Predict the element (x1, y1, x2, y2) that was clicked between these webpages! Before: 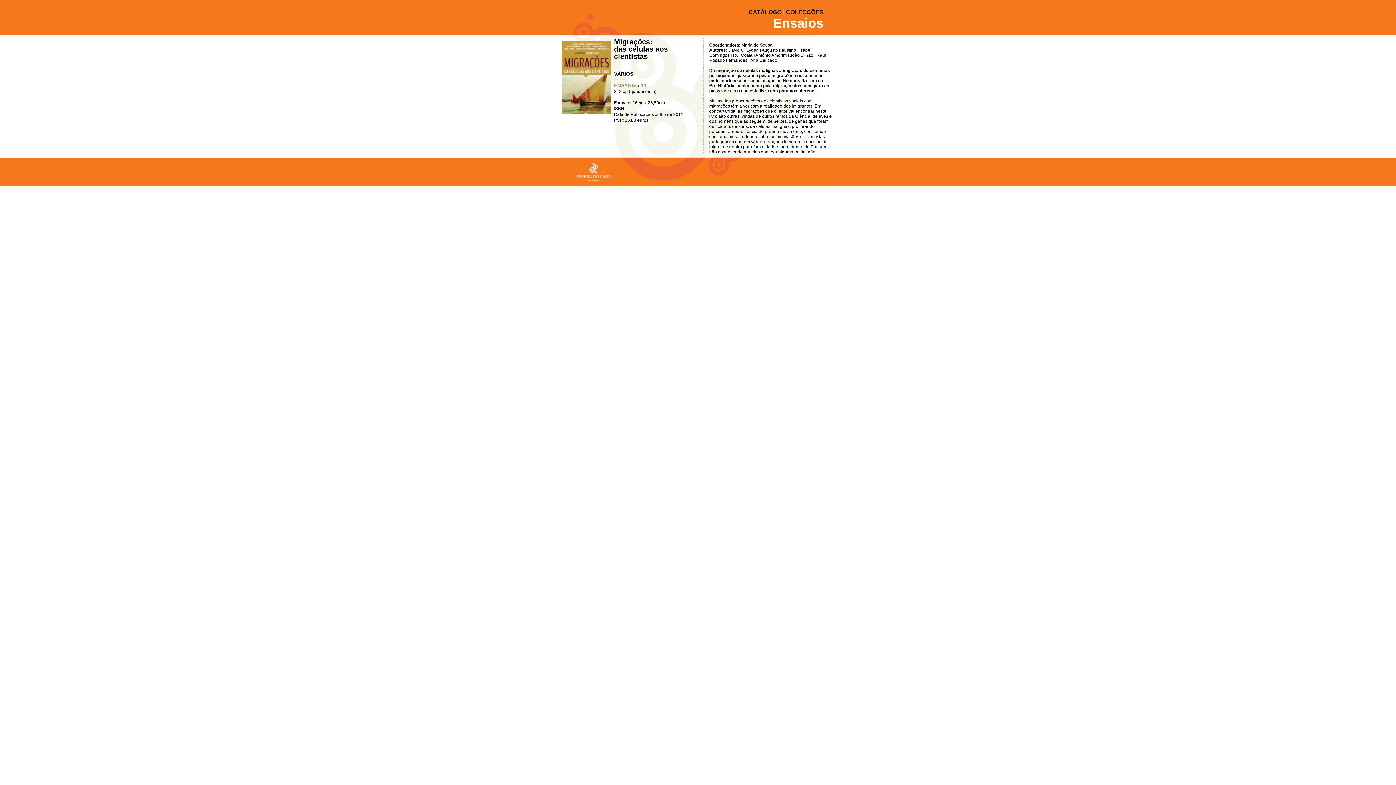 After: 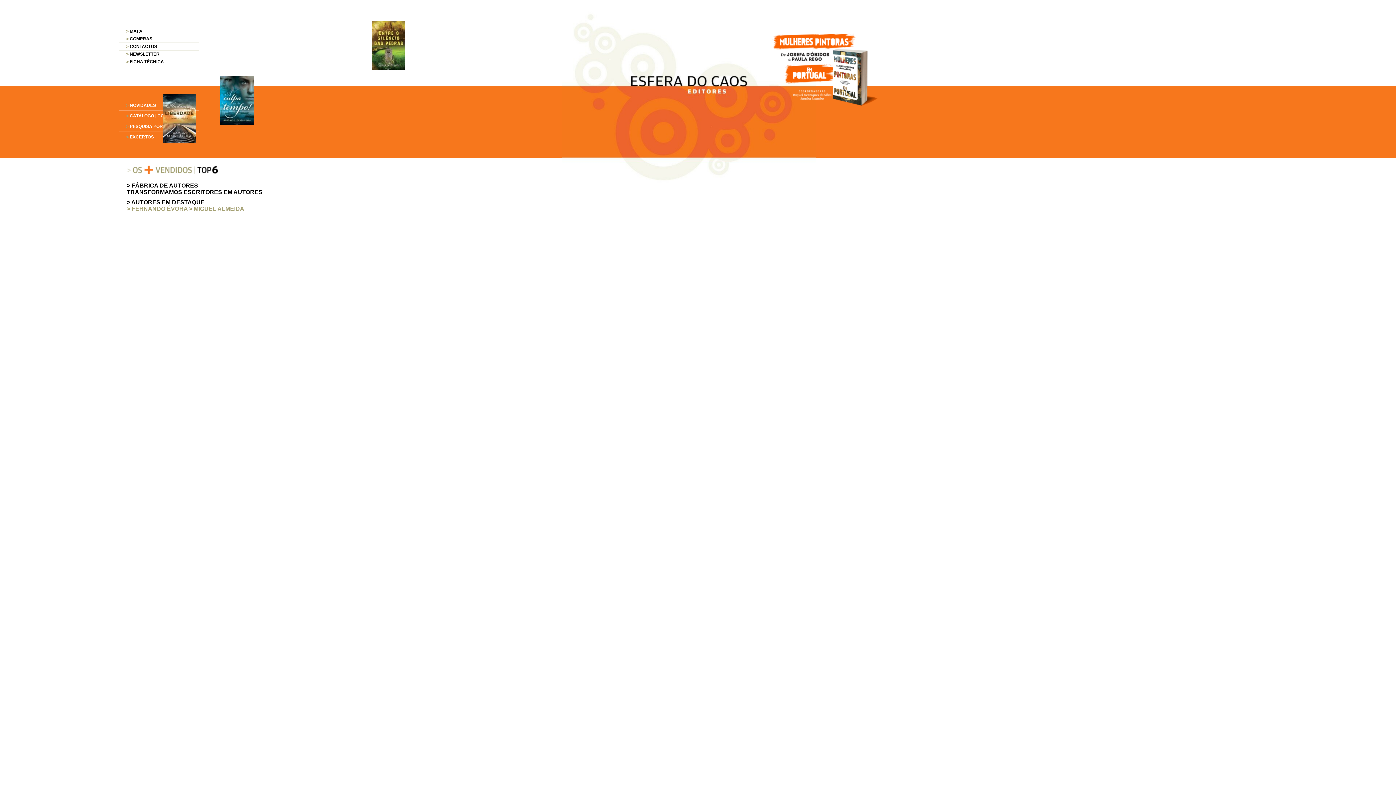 Action: bbox: (574, 178, 614, 184)